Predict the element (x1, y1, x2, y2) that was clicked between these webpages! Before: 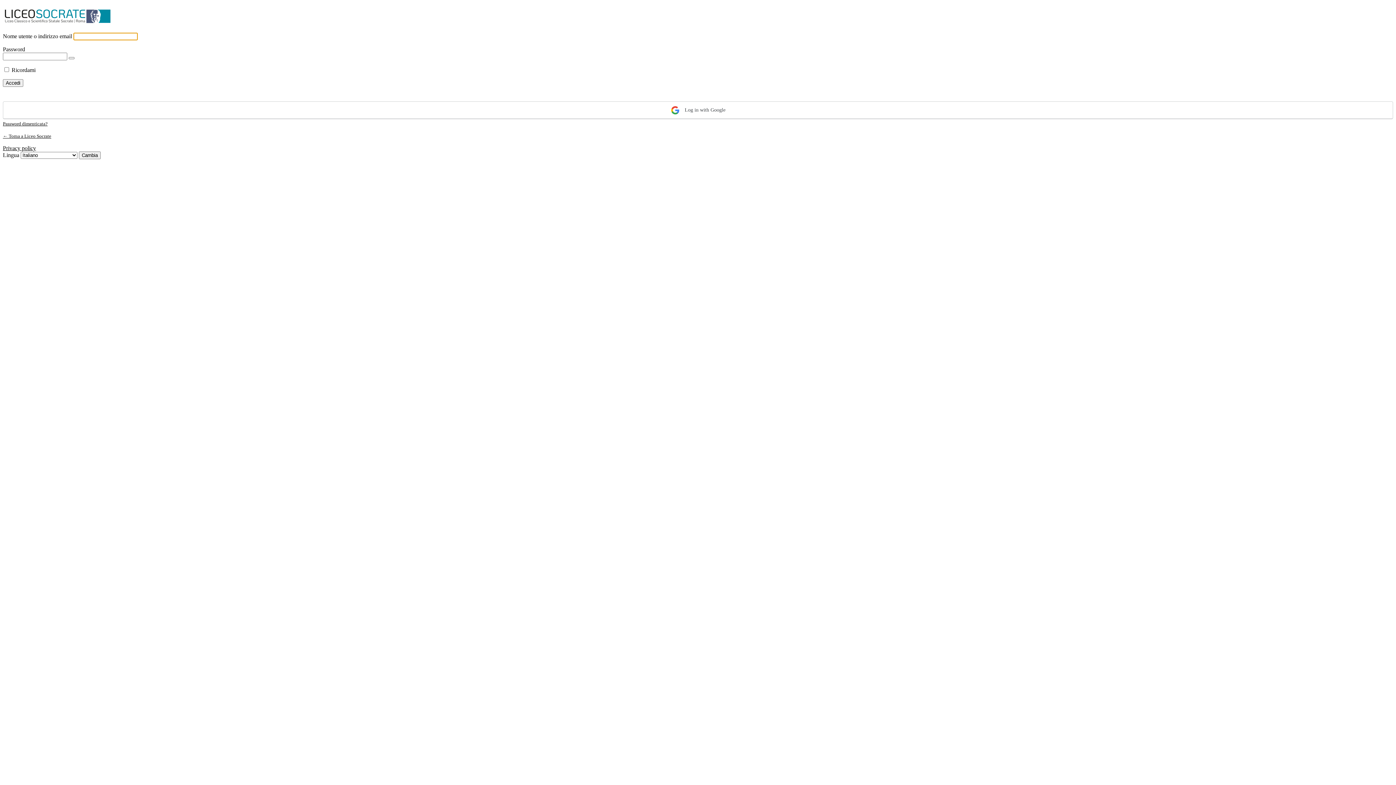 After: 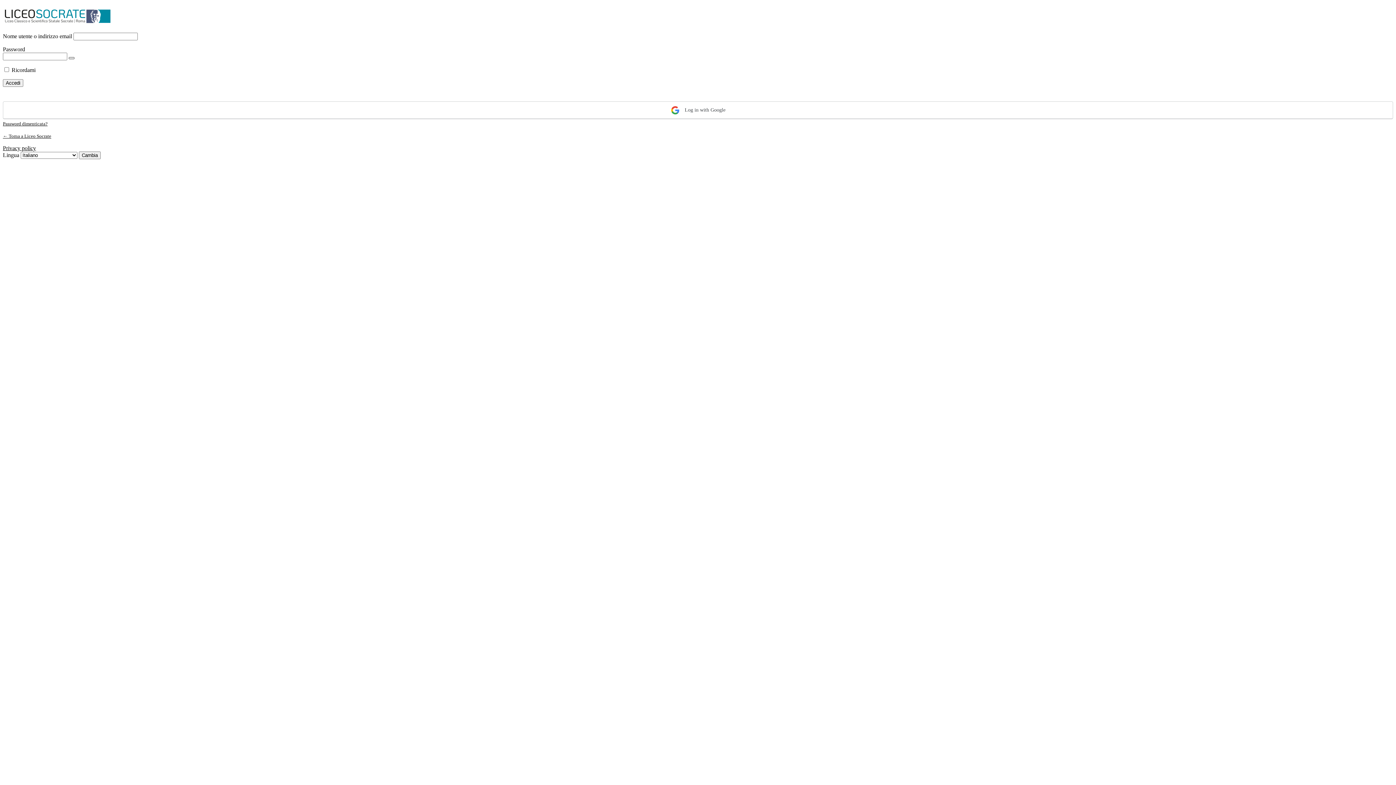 Action: label: Mostra password bbox: (68, 57, 74, 59)